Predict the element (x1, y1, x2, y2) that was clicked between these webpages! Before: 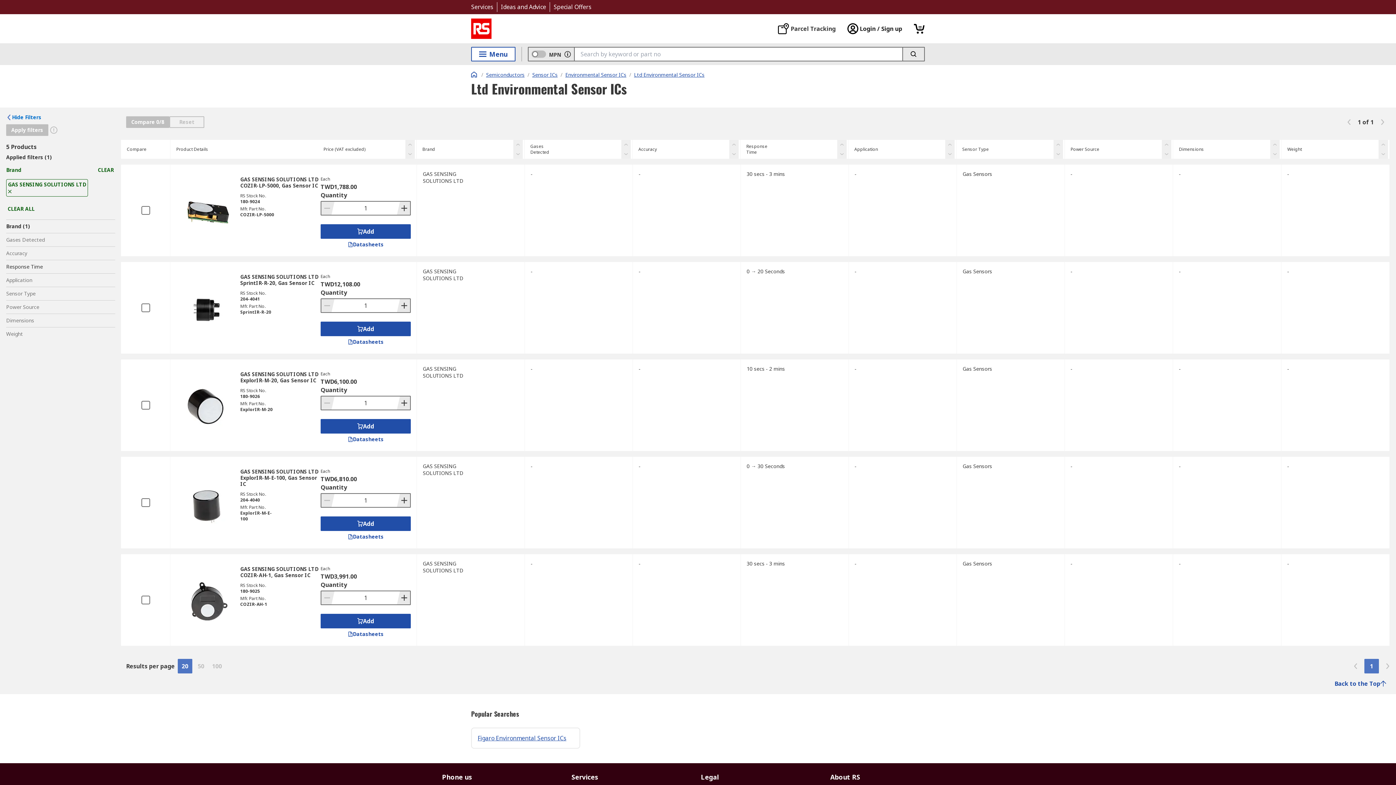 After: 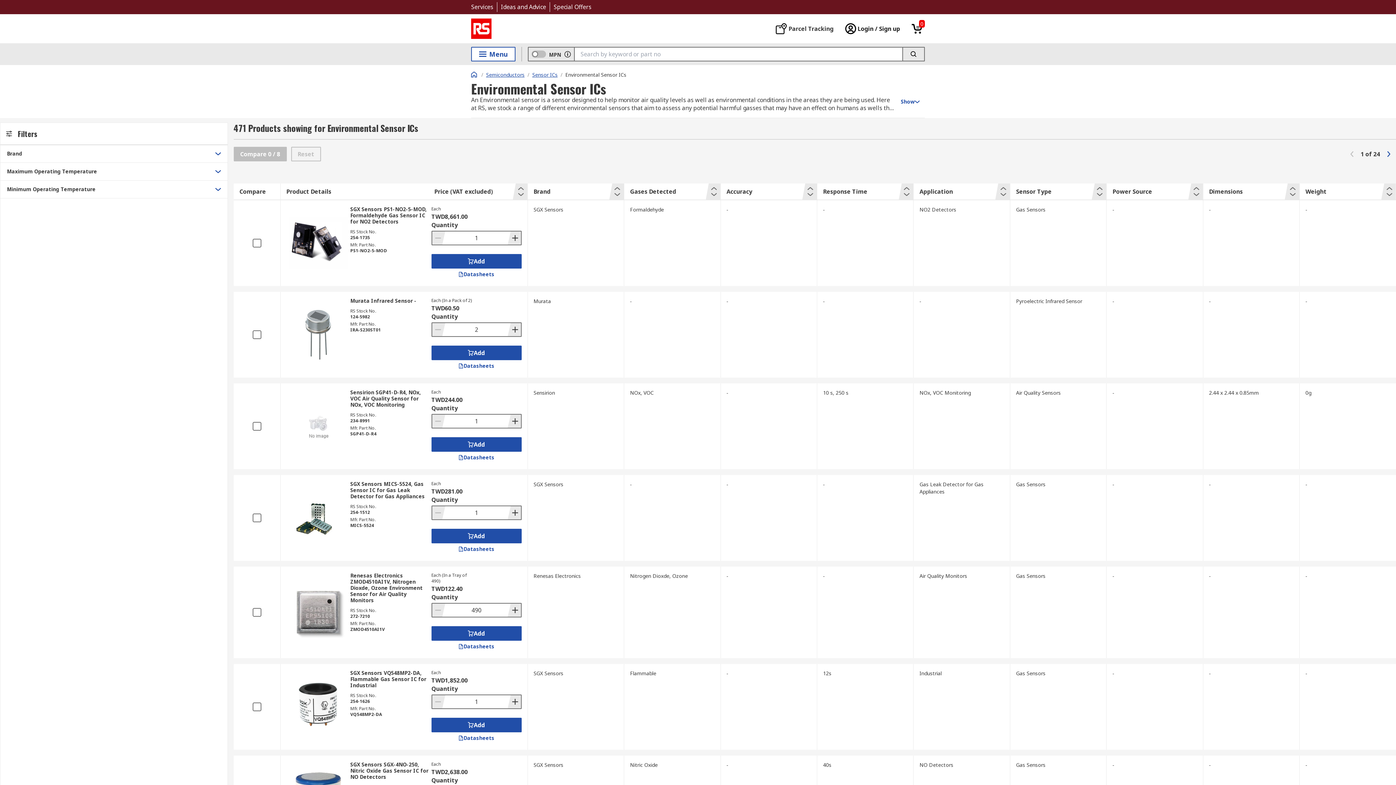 Action: label: Environmental Sensor ICs bbox: (565, 71, 626, 78)